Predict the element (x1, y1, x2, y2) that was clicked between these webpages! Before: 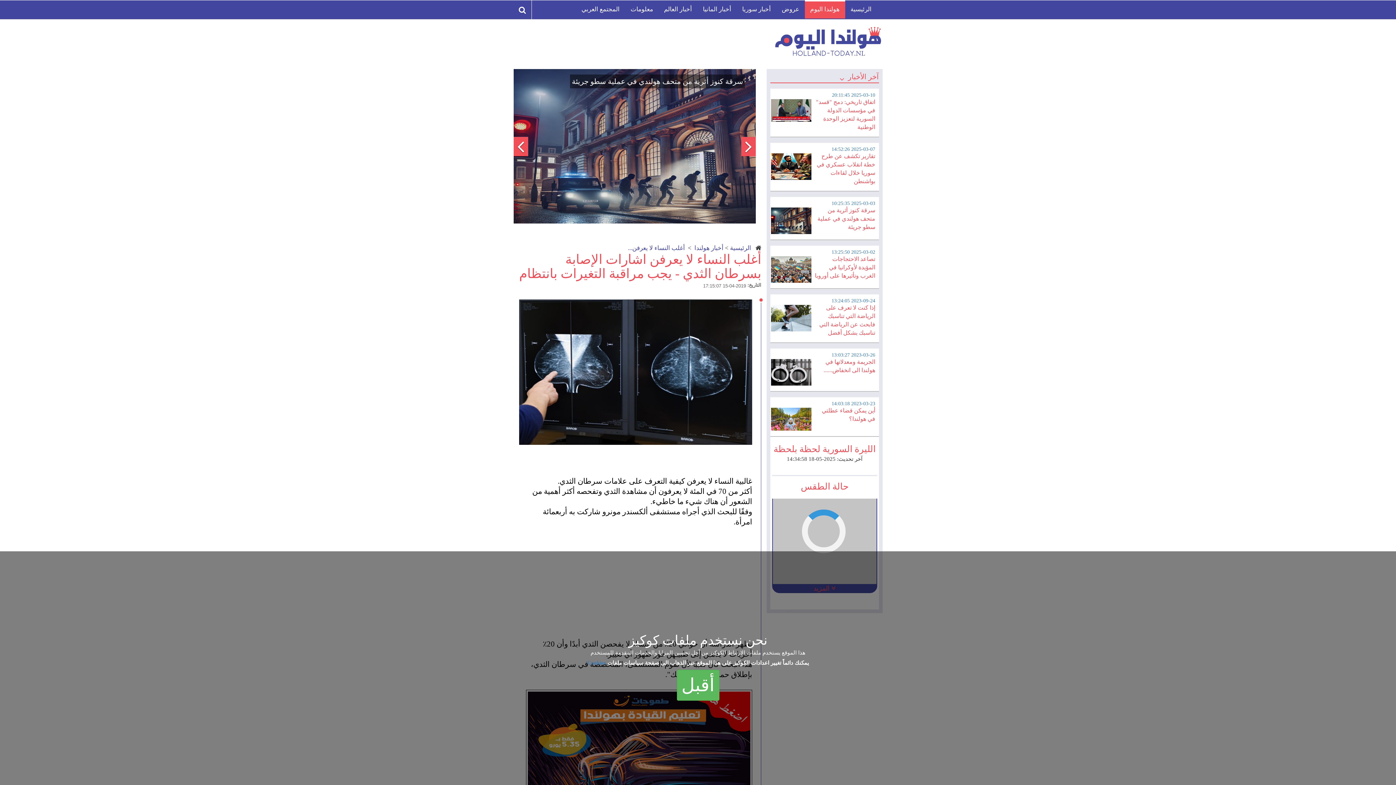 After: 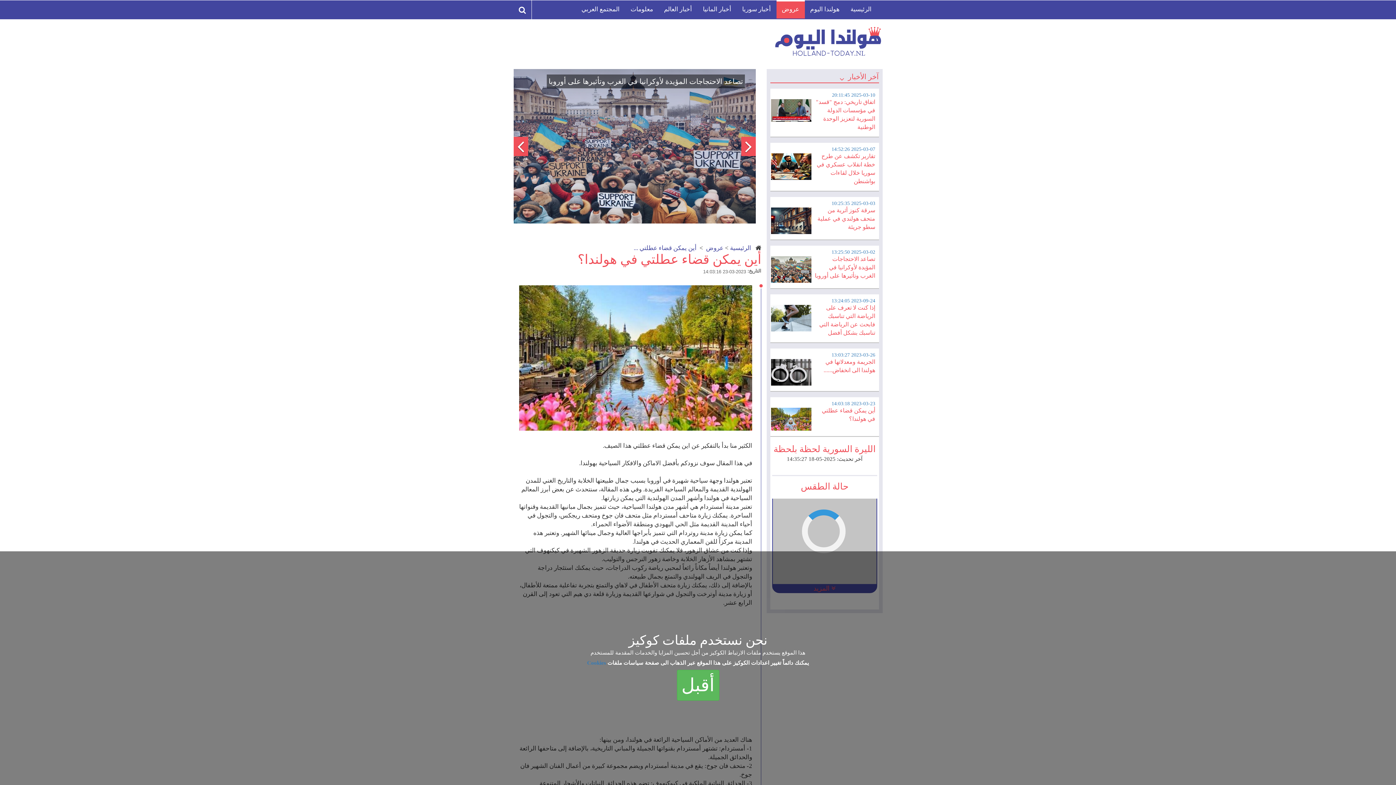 Action: bbox: (774, 401, 875, 431) label: 2023-03-23 14:03:18

أين يمكن قضاء عطلتي في هولندا؟